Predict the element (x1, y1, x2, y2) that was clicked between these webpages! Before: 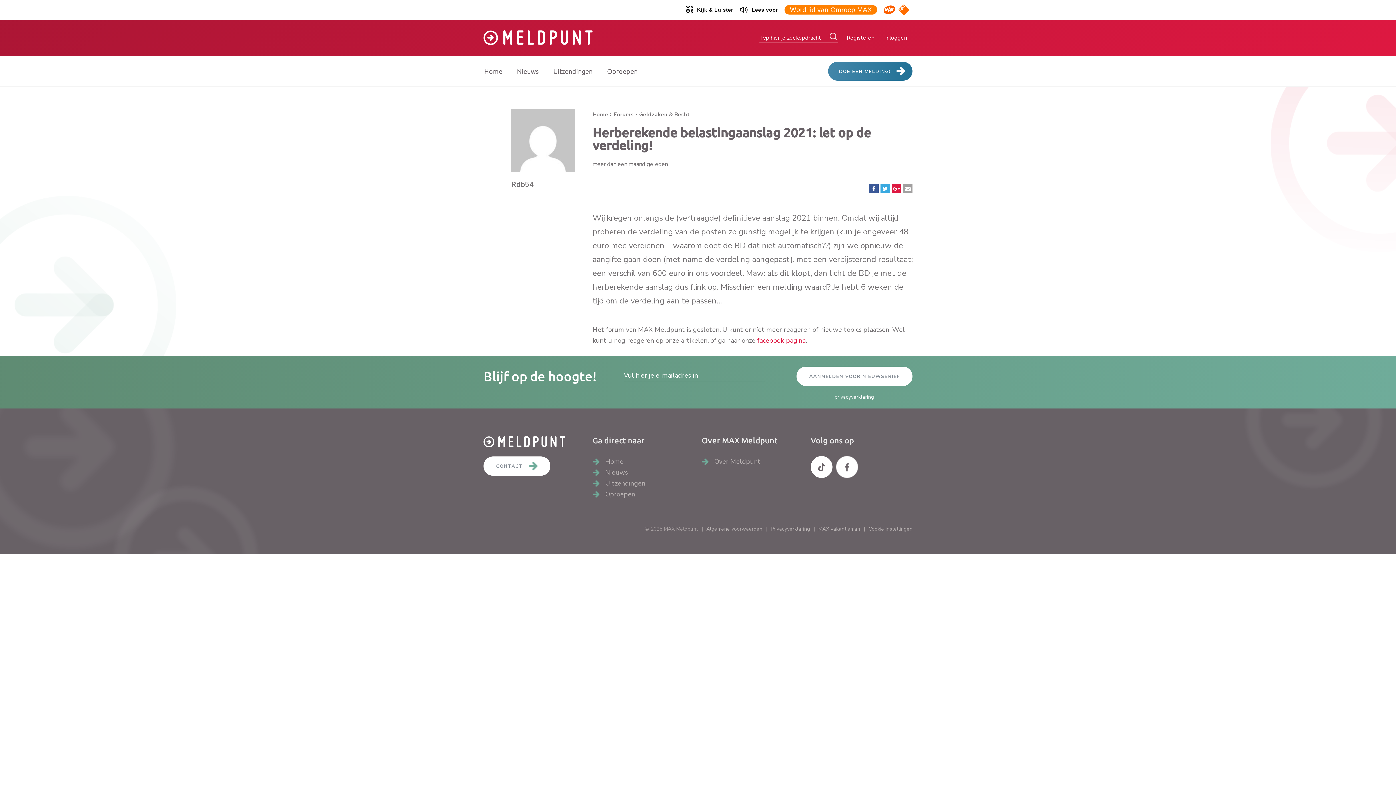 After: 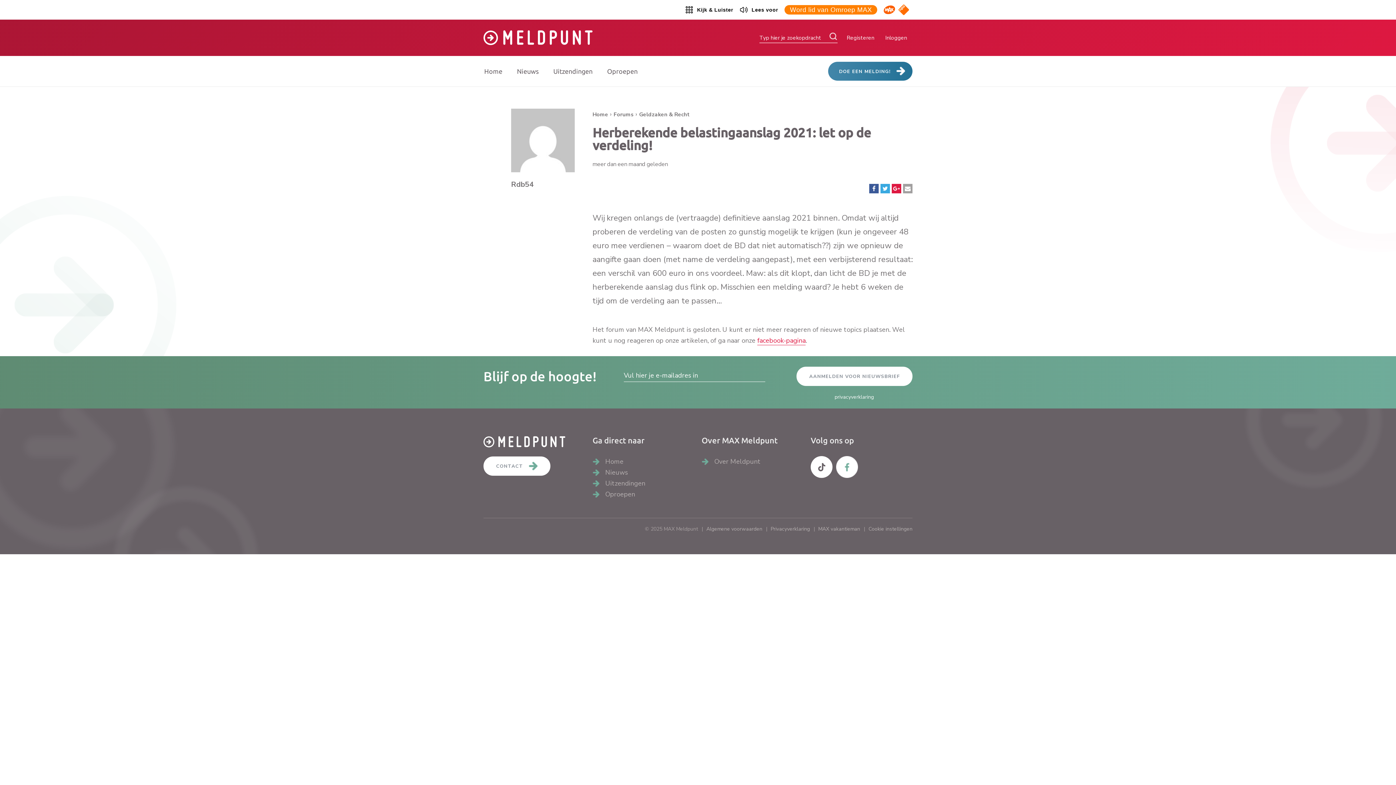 Action: bbox: (836, 462, 858, 471)